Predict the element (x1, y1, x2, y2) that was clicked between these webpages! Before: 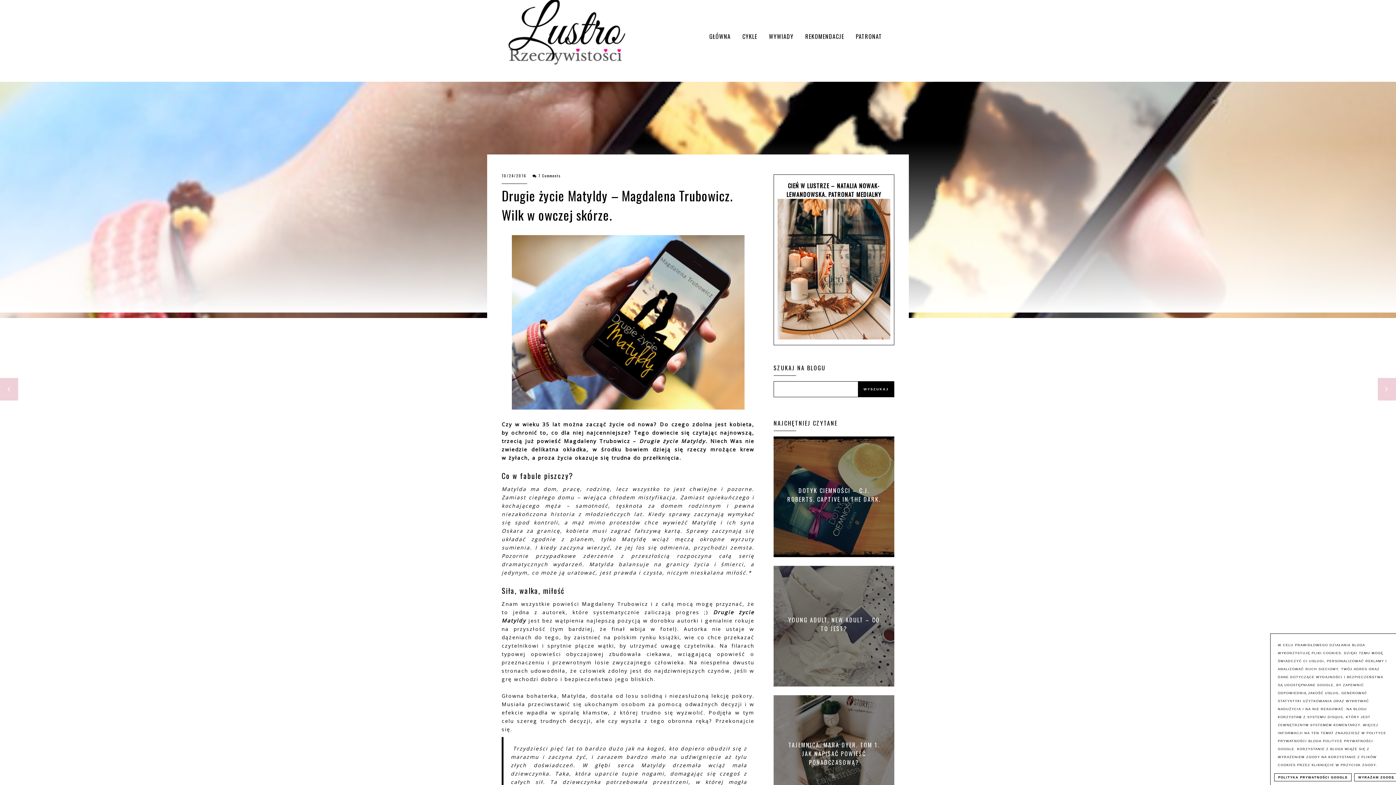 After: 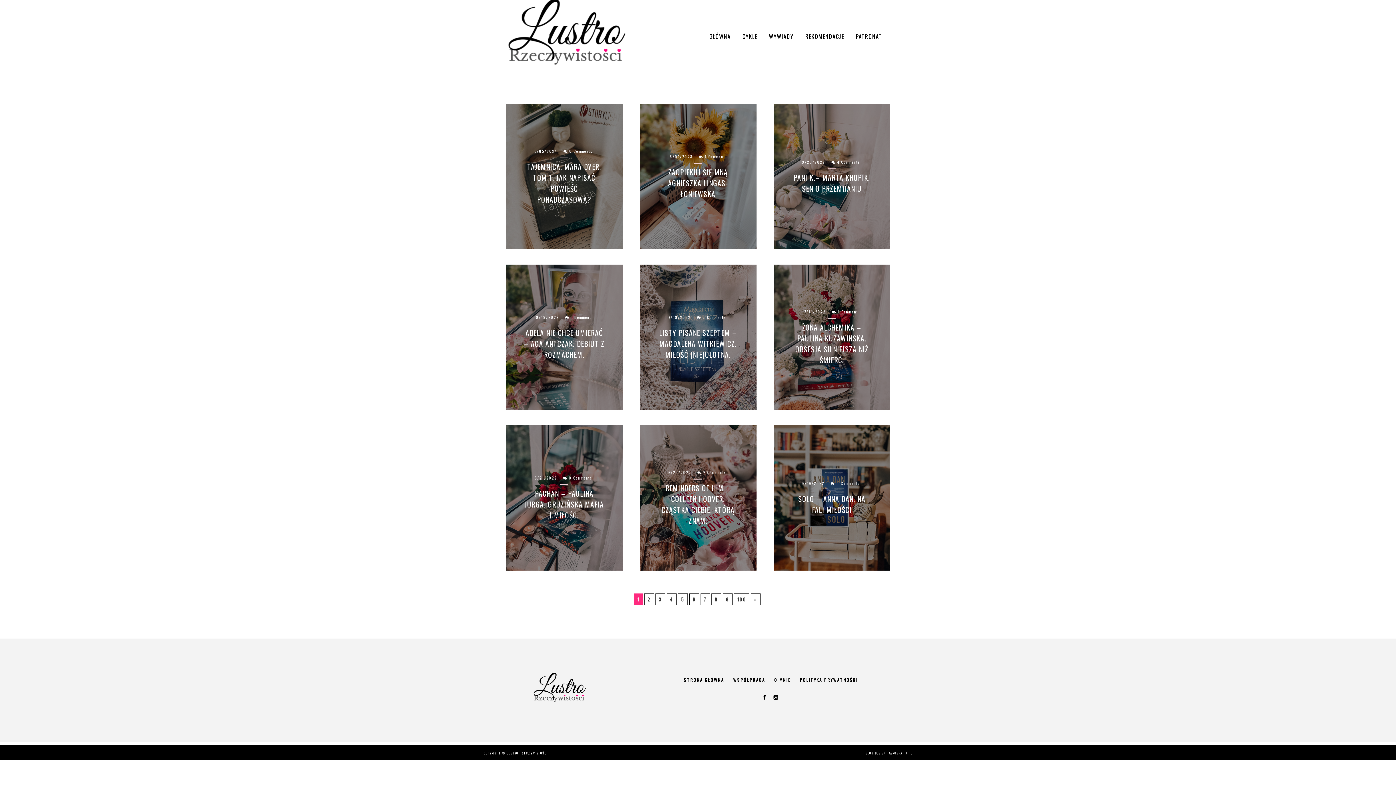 Action: bbox: (704, 32, 736, 40) label: GŁÓWNA